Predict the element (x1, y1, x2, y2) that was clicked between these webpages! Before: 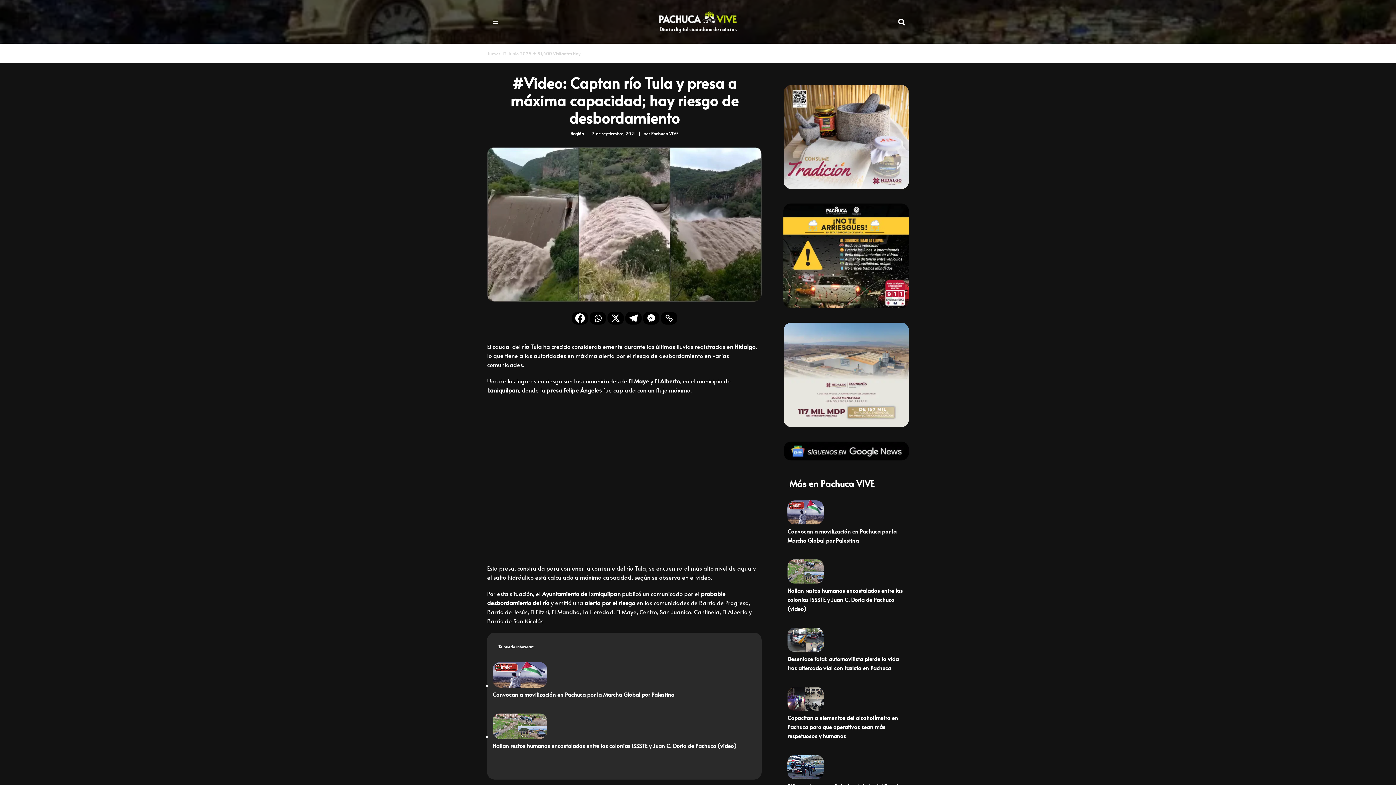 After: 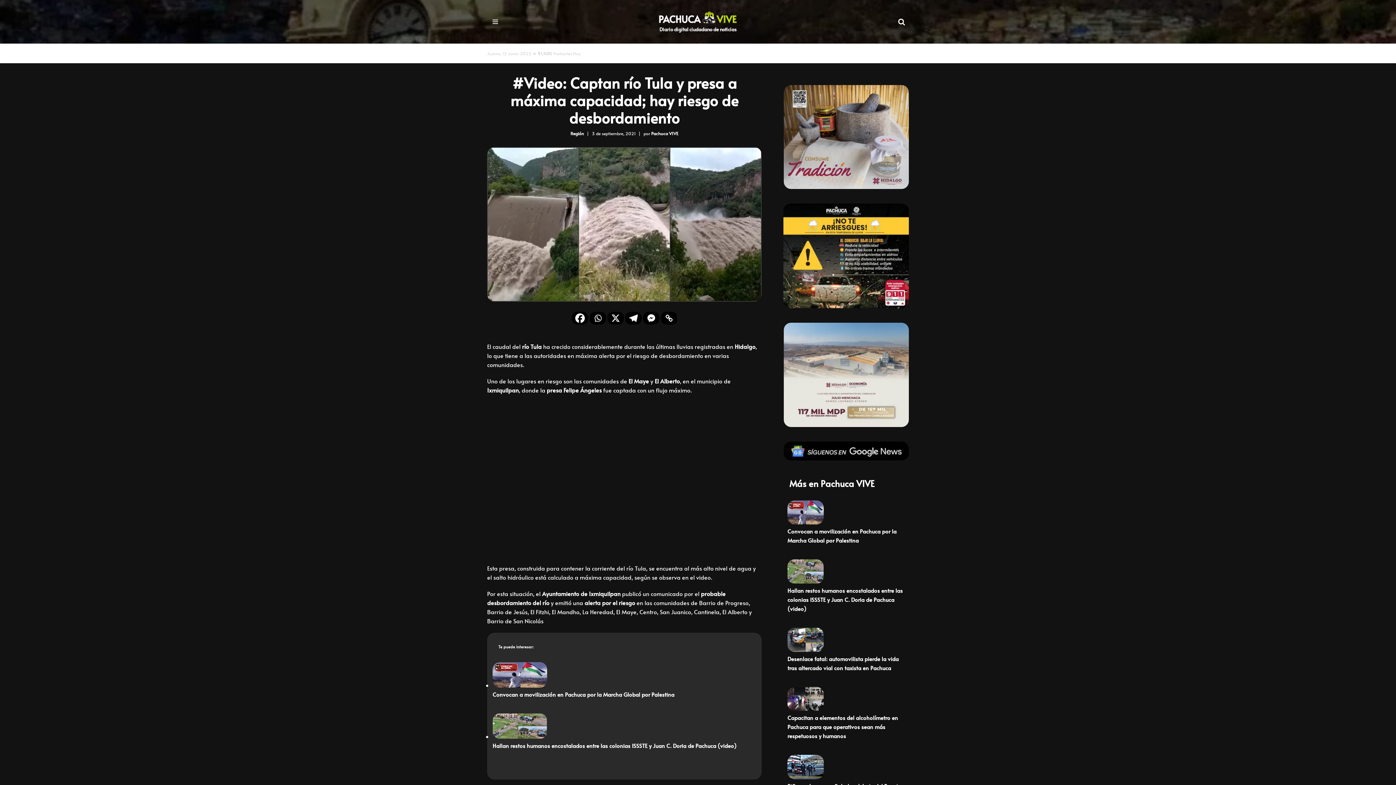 Action: bbox: (783, 180, 908, 188)